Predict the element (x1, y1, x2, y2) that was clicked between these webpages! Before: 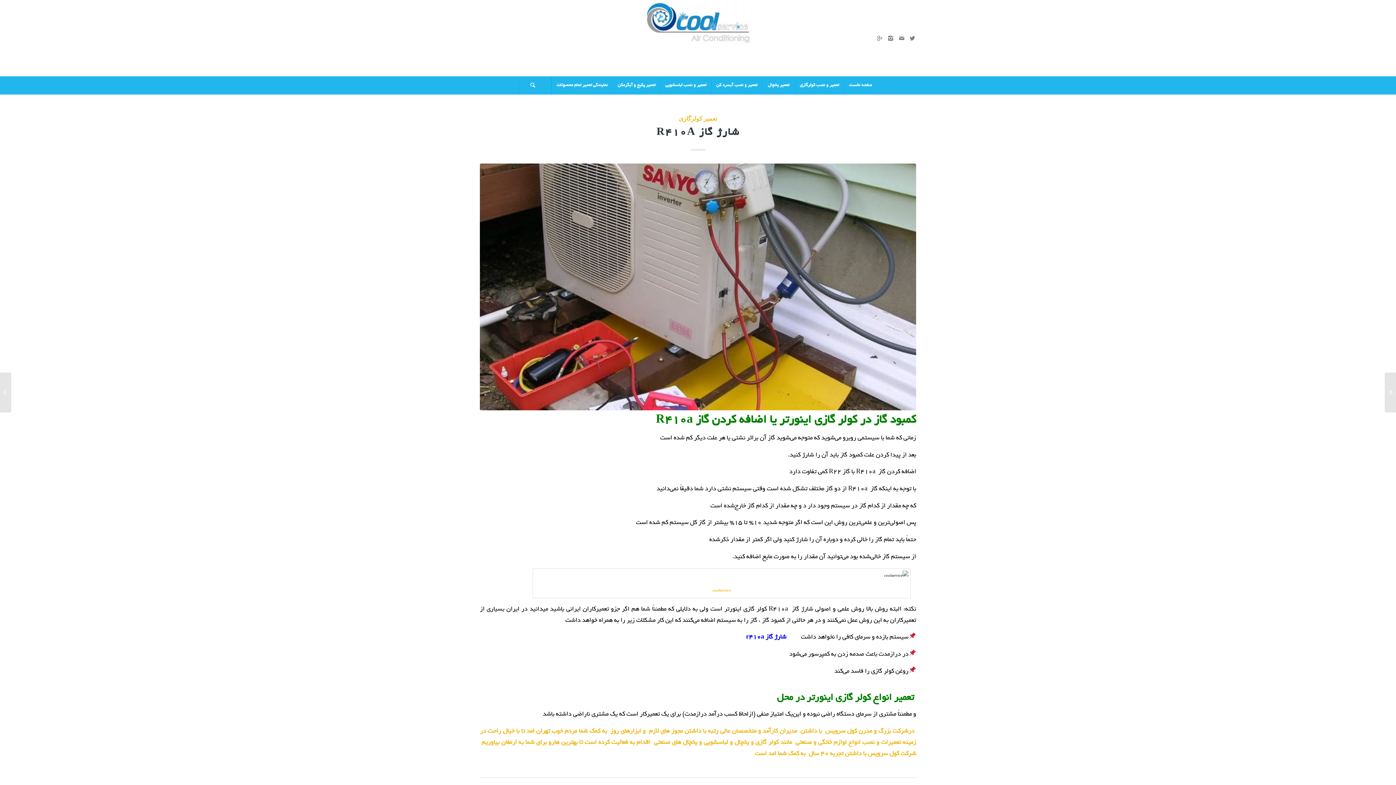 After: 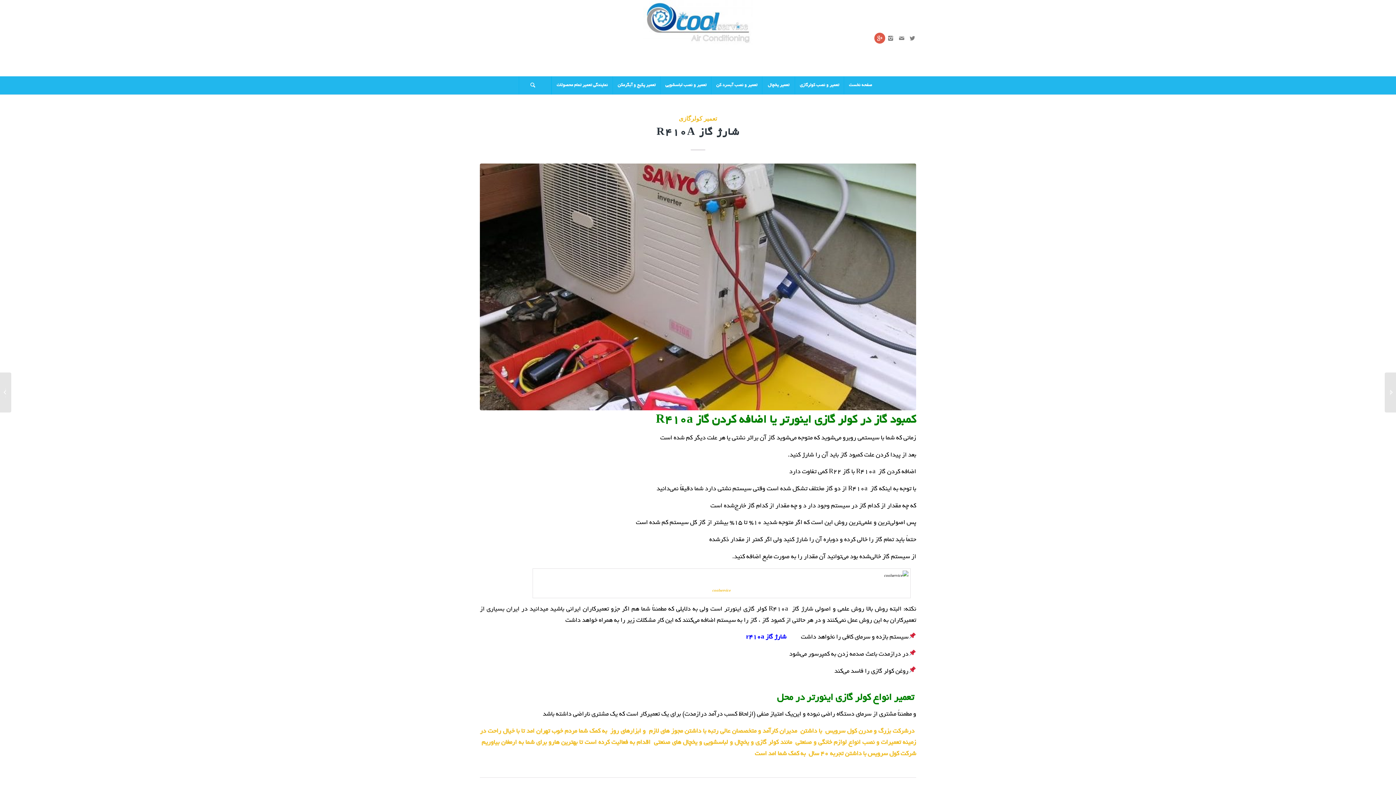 Action: bbox: (874, 32, 885, 43)